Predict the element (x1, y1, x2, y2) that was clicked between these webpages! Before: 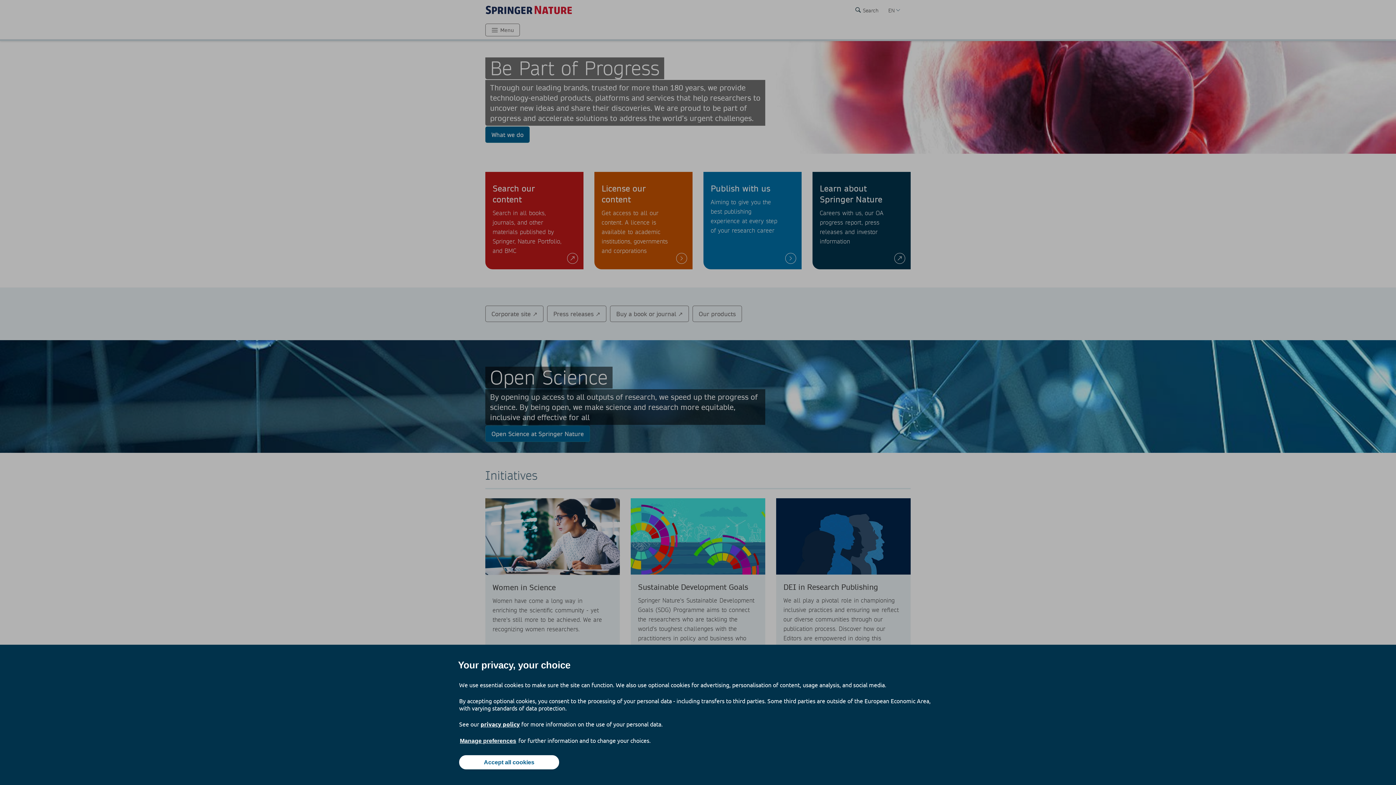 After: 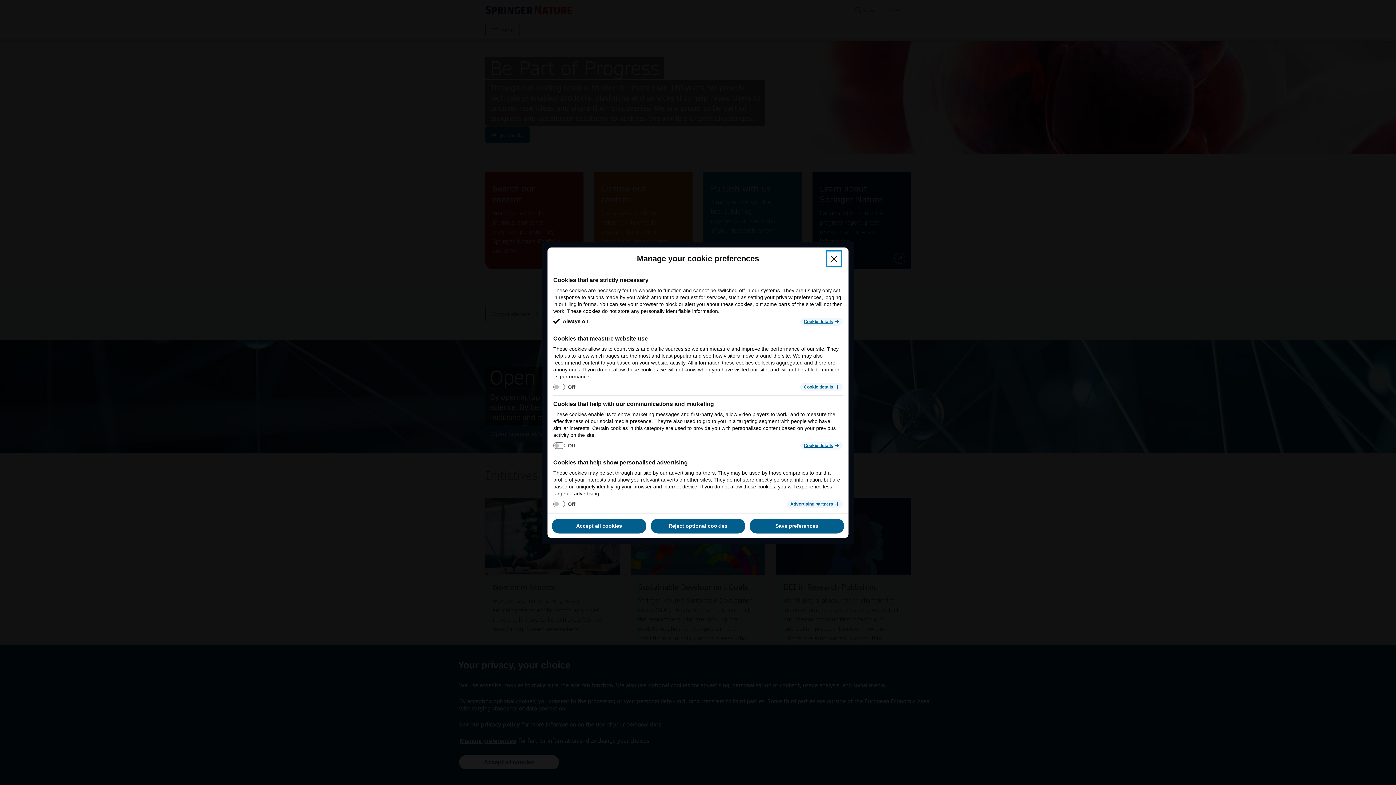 Action: label: Manage preferences bbox: (459, 737, 517, 745)